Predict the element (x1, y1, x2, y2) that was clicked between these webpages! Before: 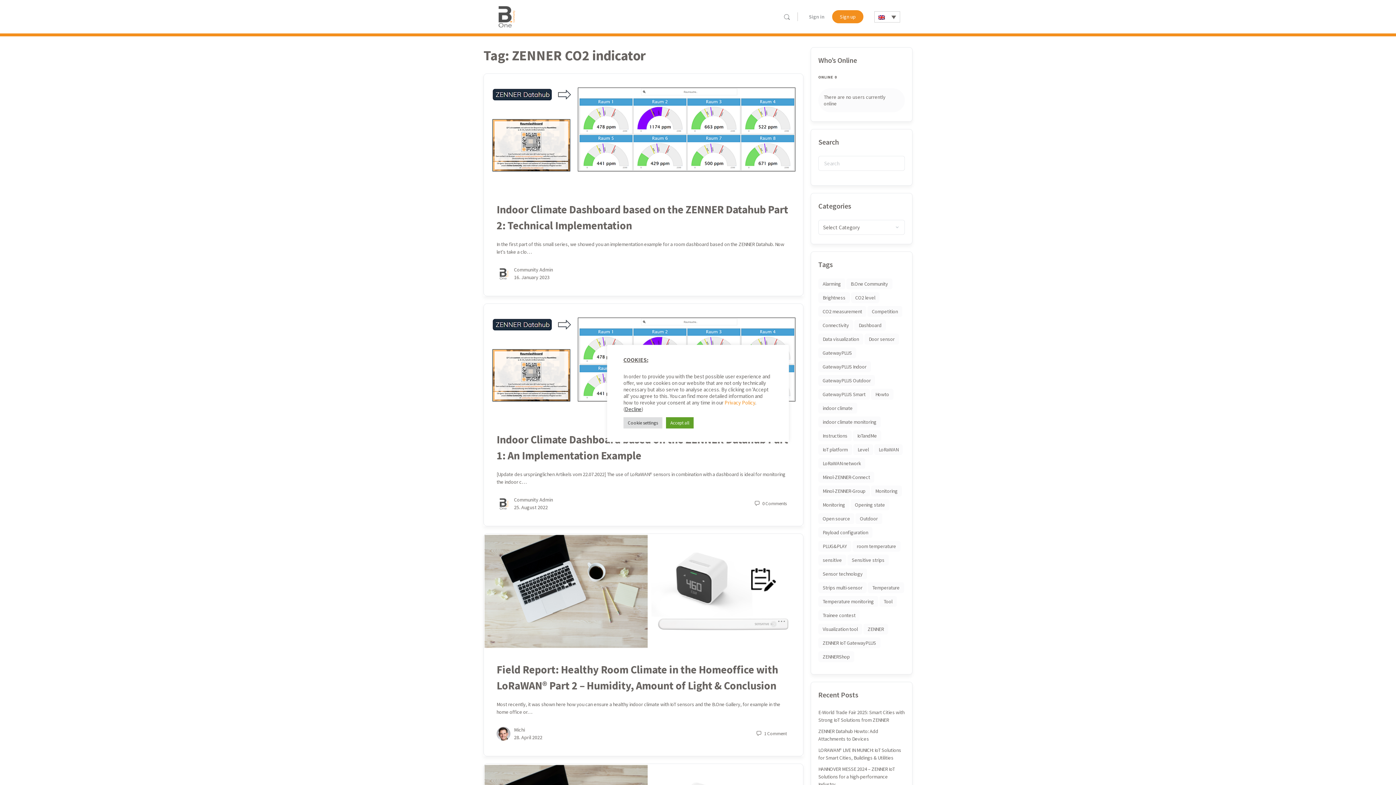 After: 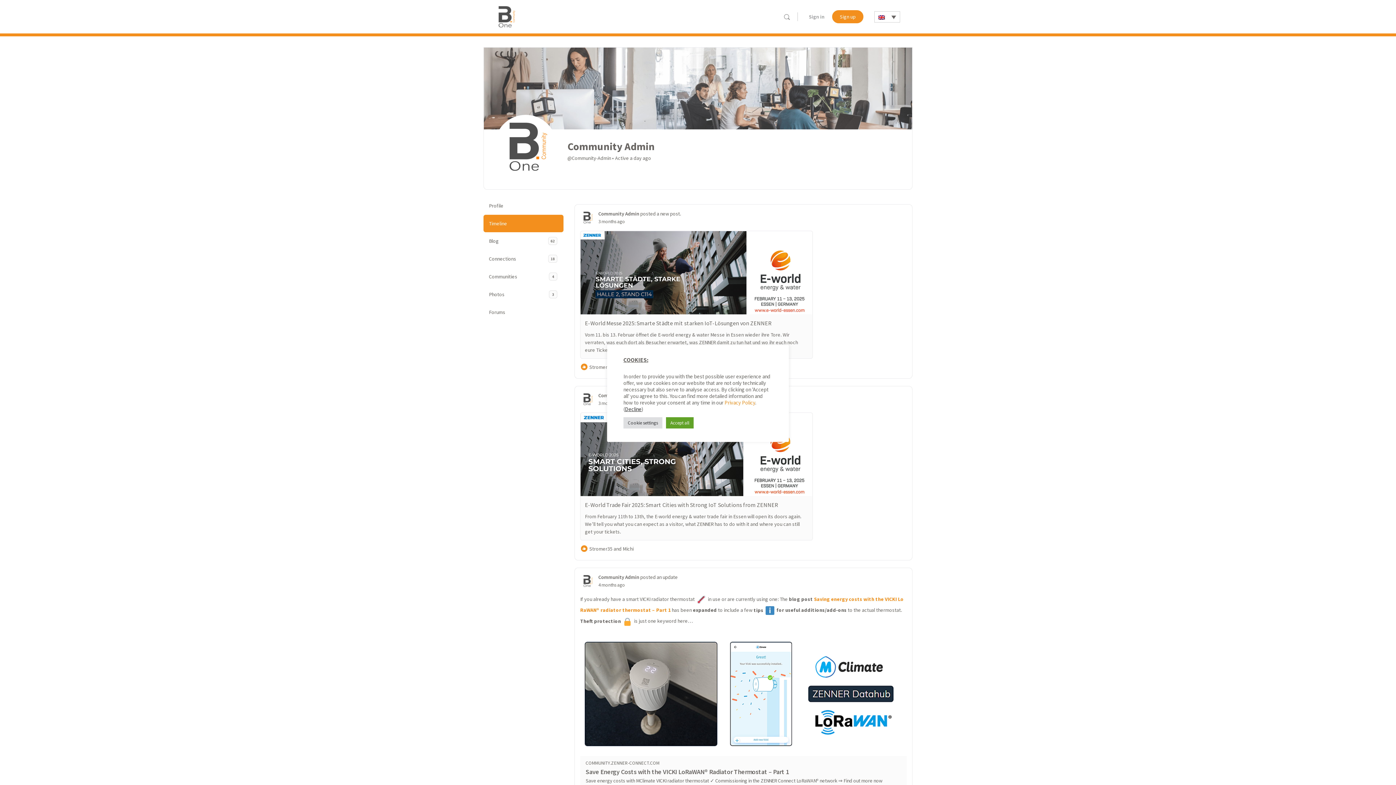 Action: label: Community Admin bbox: (514, 496, 553, 503)